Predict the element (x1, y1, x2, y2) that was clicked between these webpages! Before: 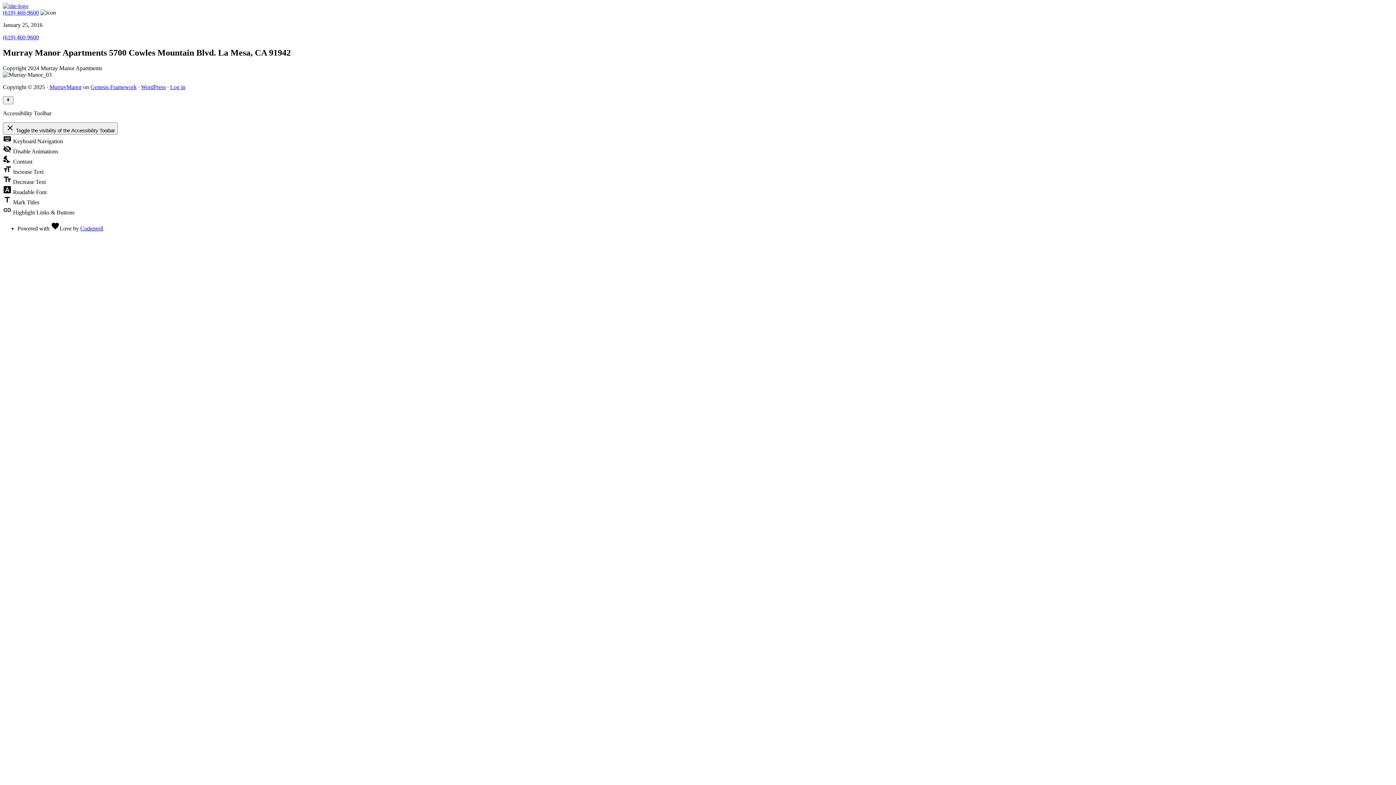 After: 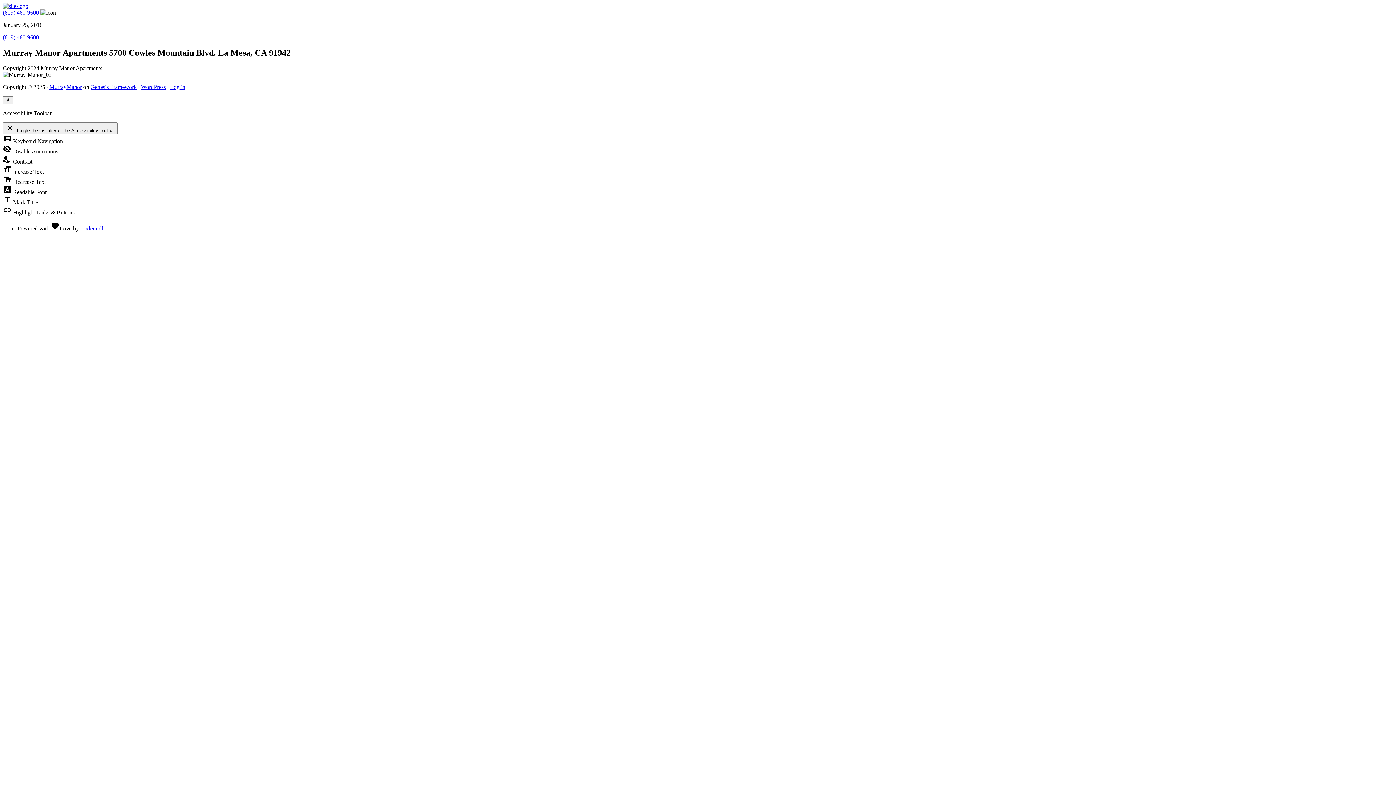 Action: bbox: (2, 9, 38, 15) label: (619) 460-9600